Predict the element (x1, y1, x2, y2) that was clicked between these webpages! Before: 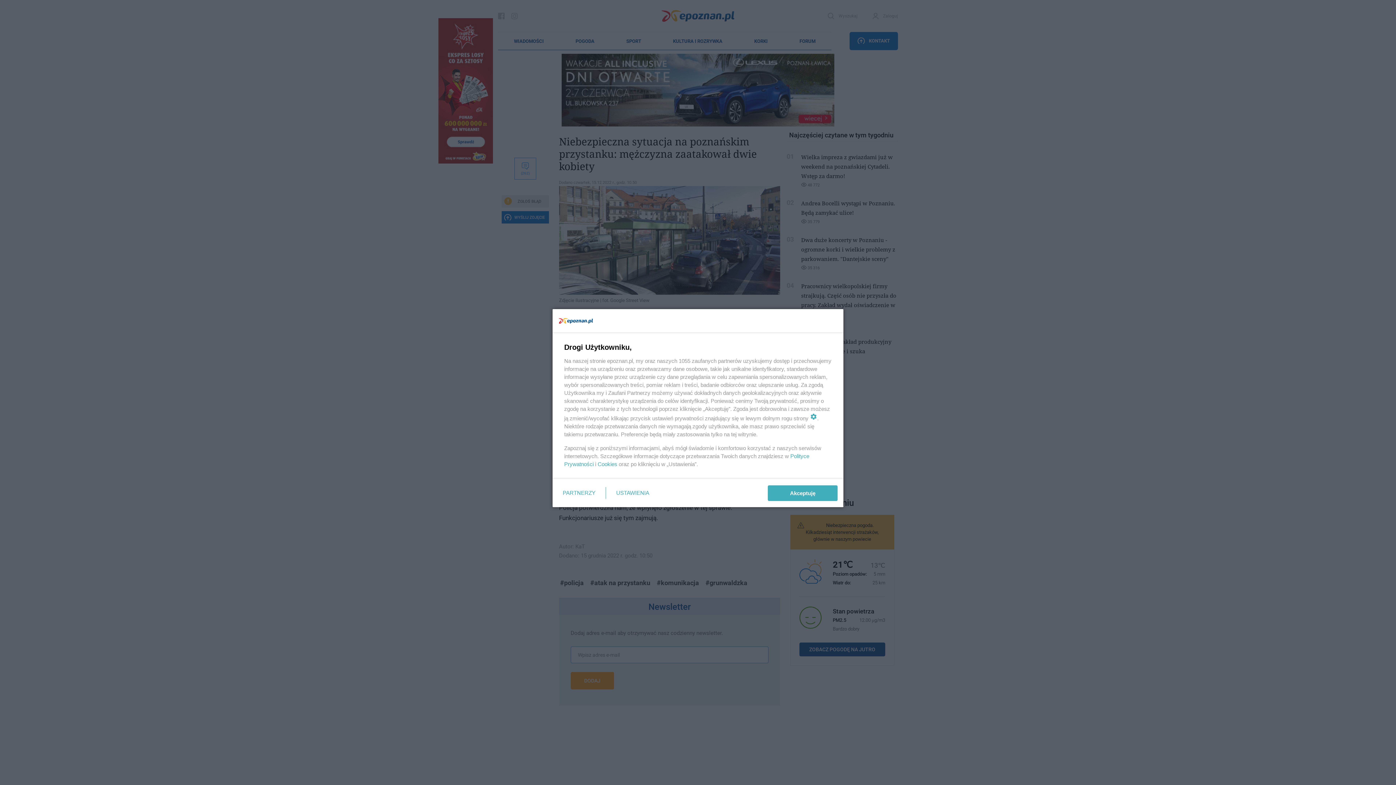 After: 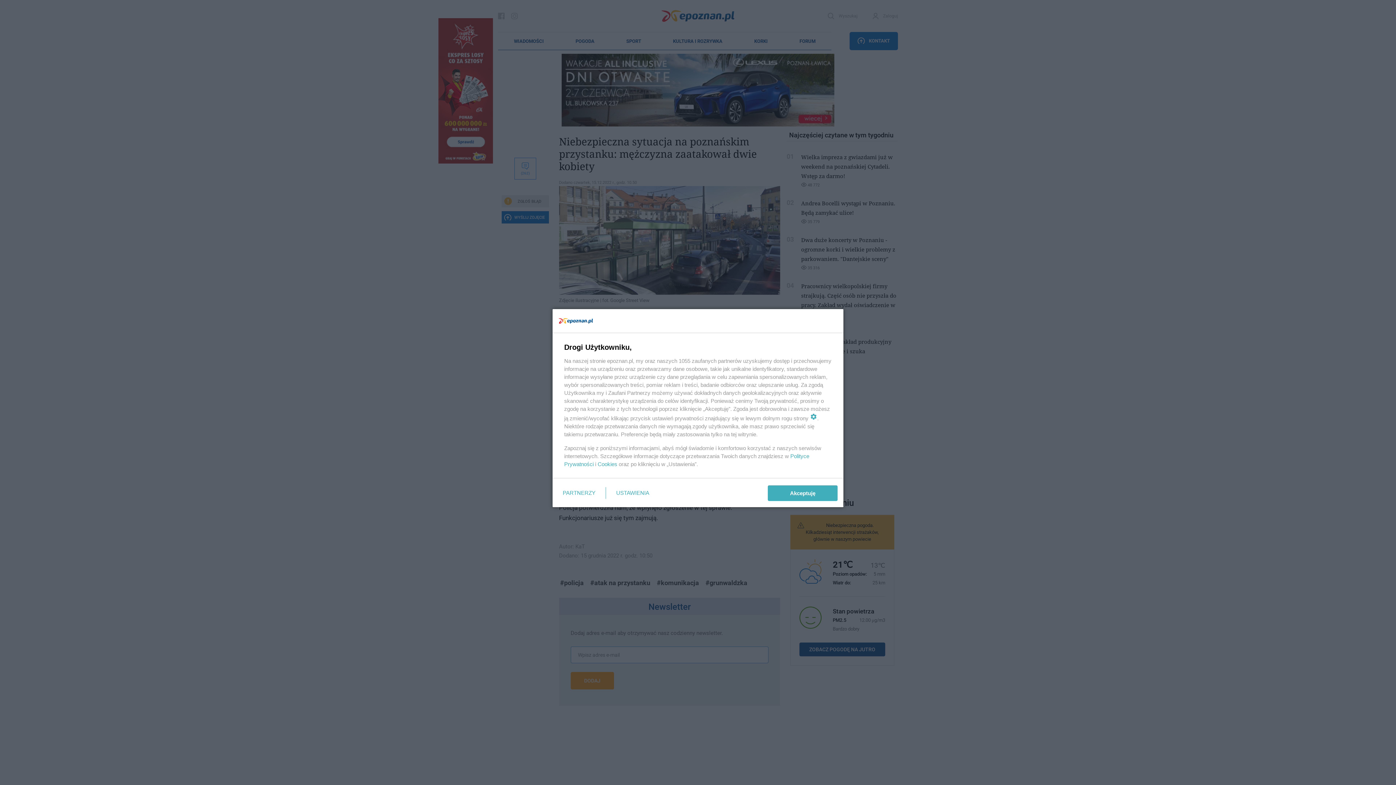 Action: label: Cookies bbox: (597, 461, 617, 467)